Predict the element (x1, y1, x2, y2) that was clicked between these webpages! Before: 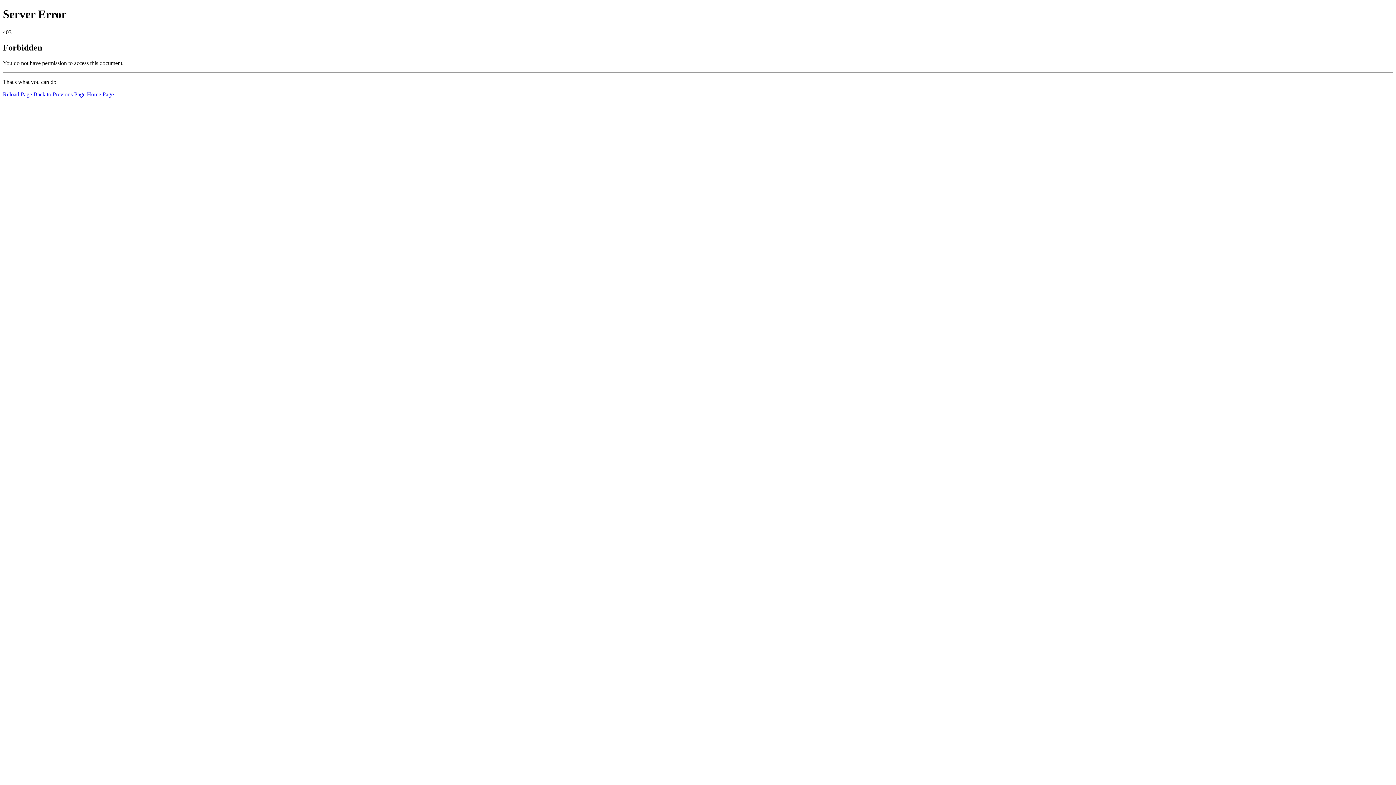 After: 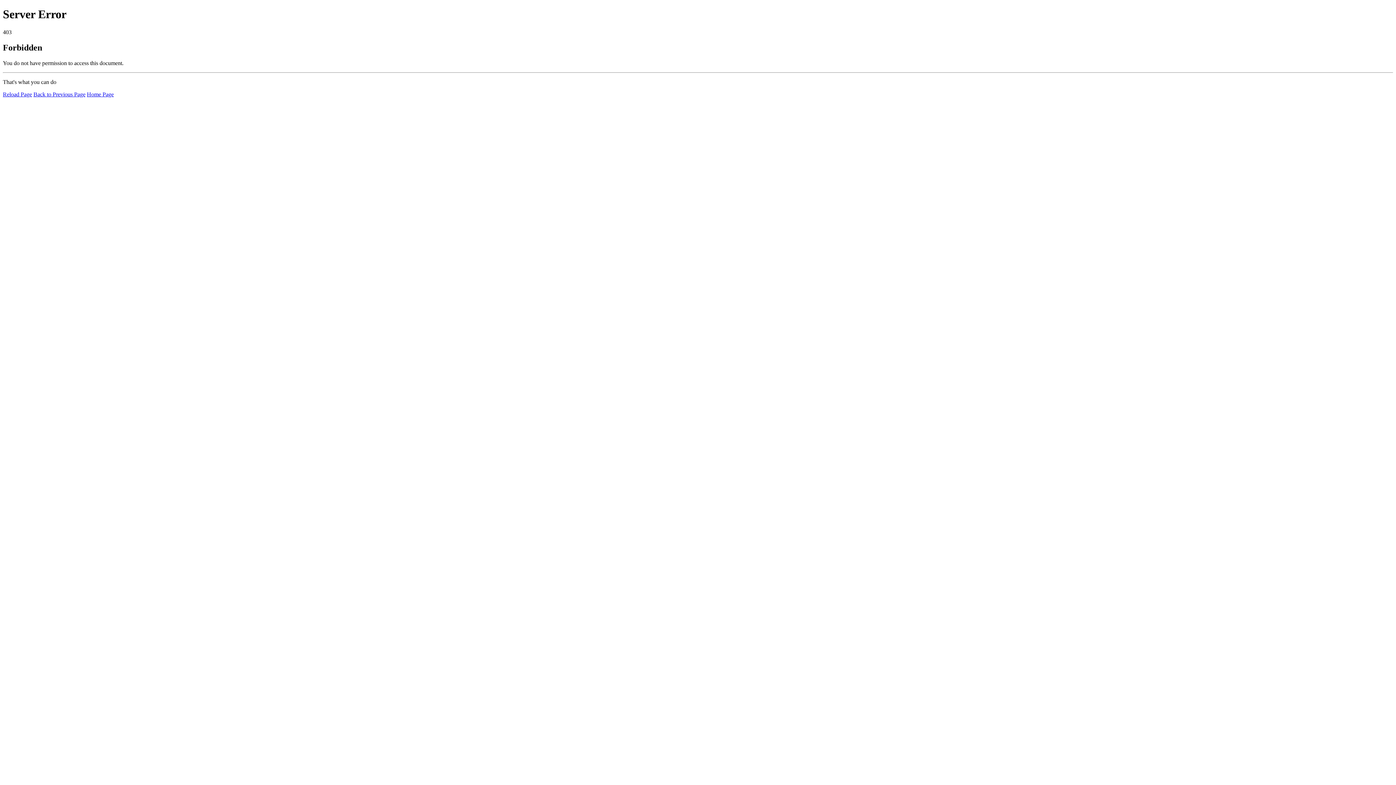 Action: bbox: (2, 91, 32, 97) label: Reload Page